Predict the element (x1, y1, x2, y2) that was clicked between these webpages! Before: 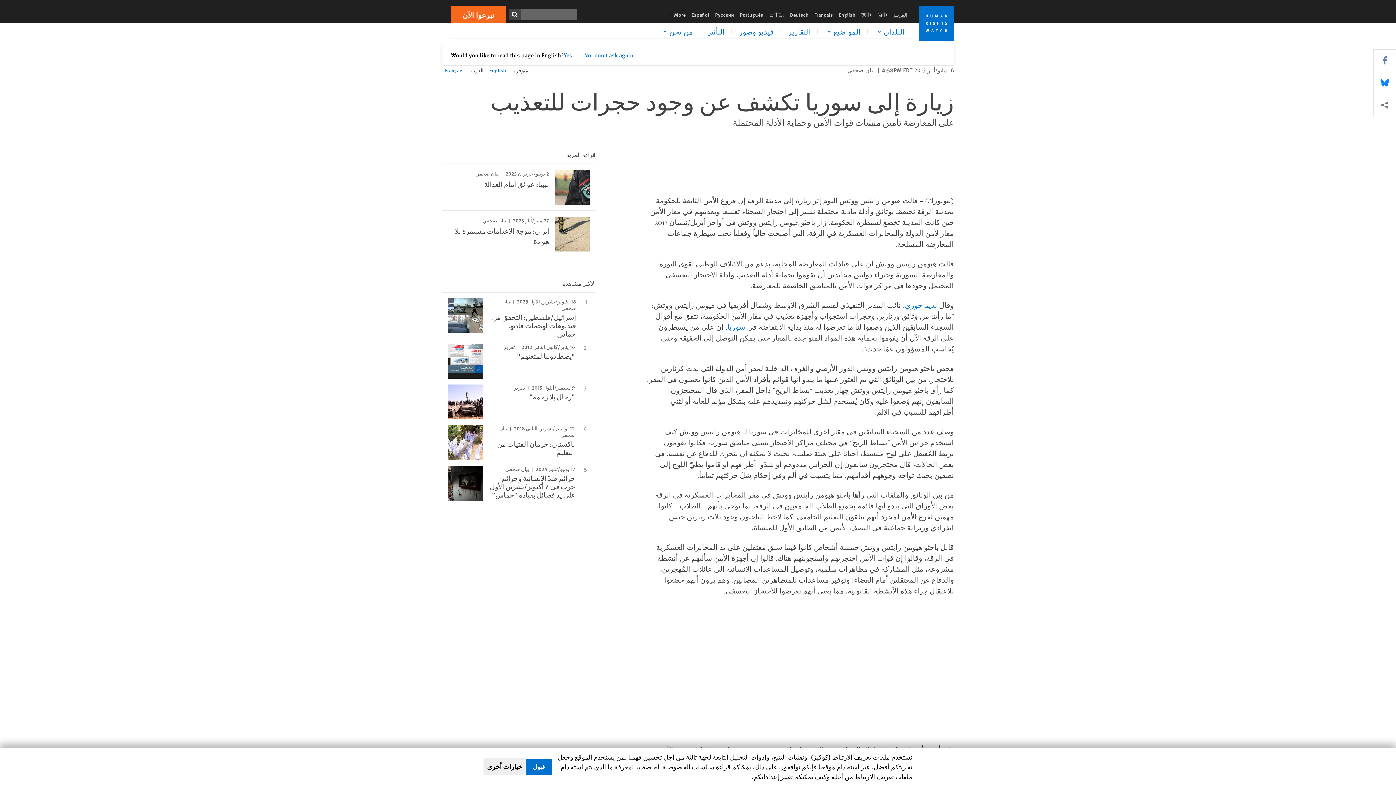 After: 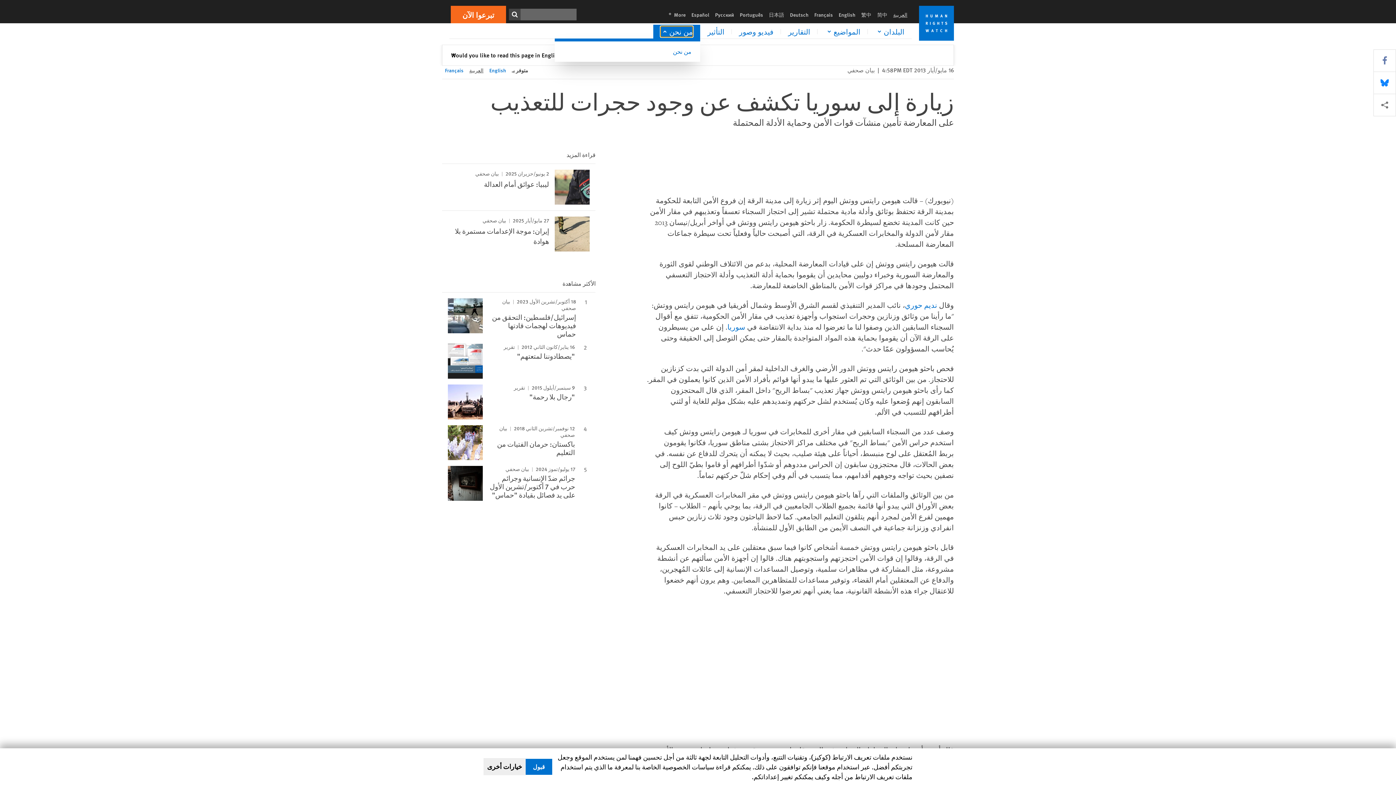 Action: label: Click to expand من نحن bbox: (660, 26, 693, 37)